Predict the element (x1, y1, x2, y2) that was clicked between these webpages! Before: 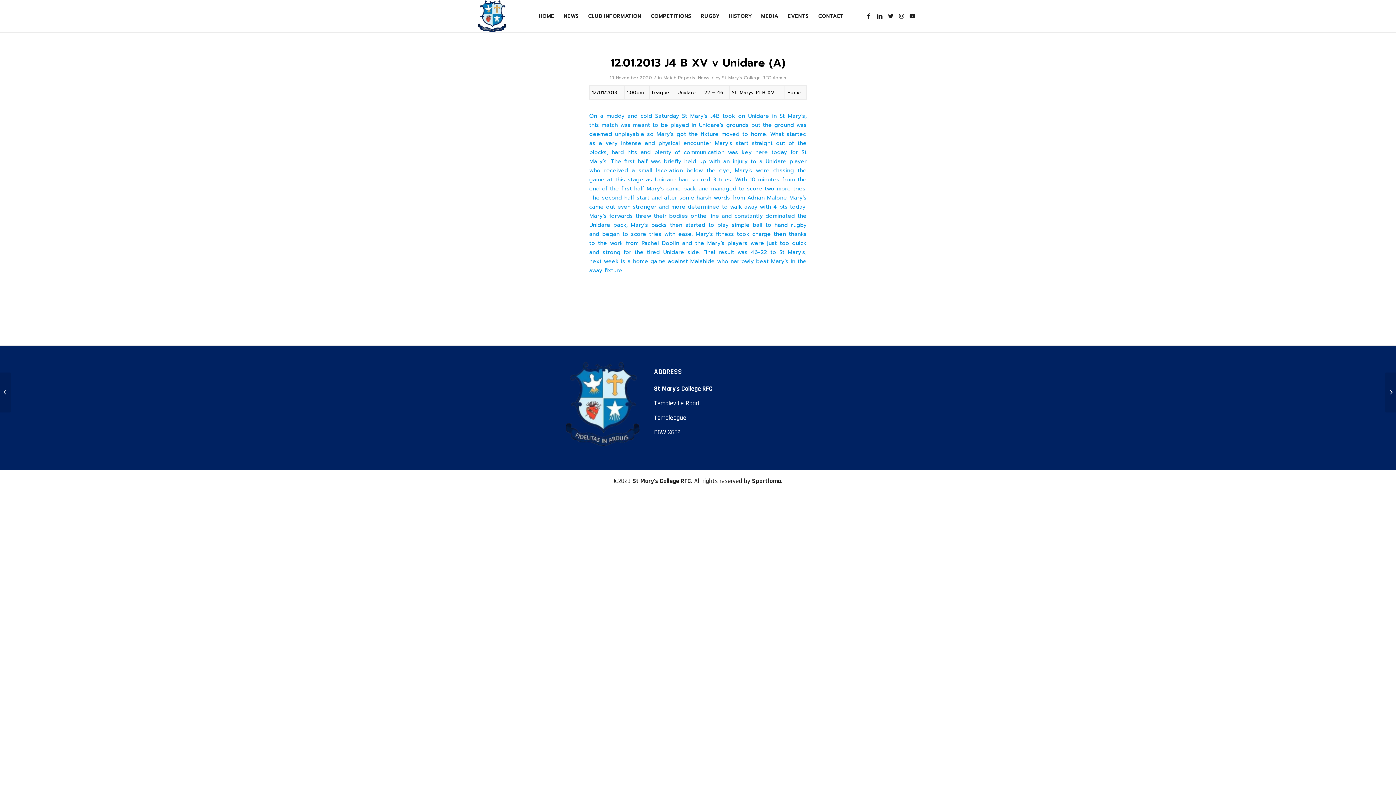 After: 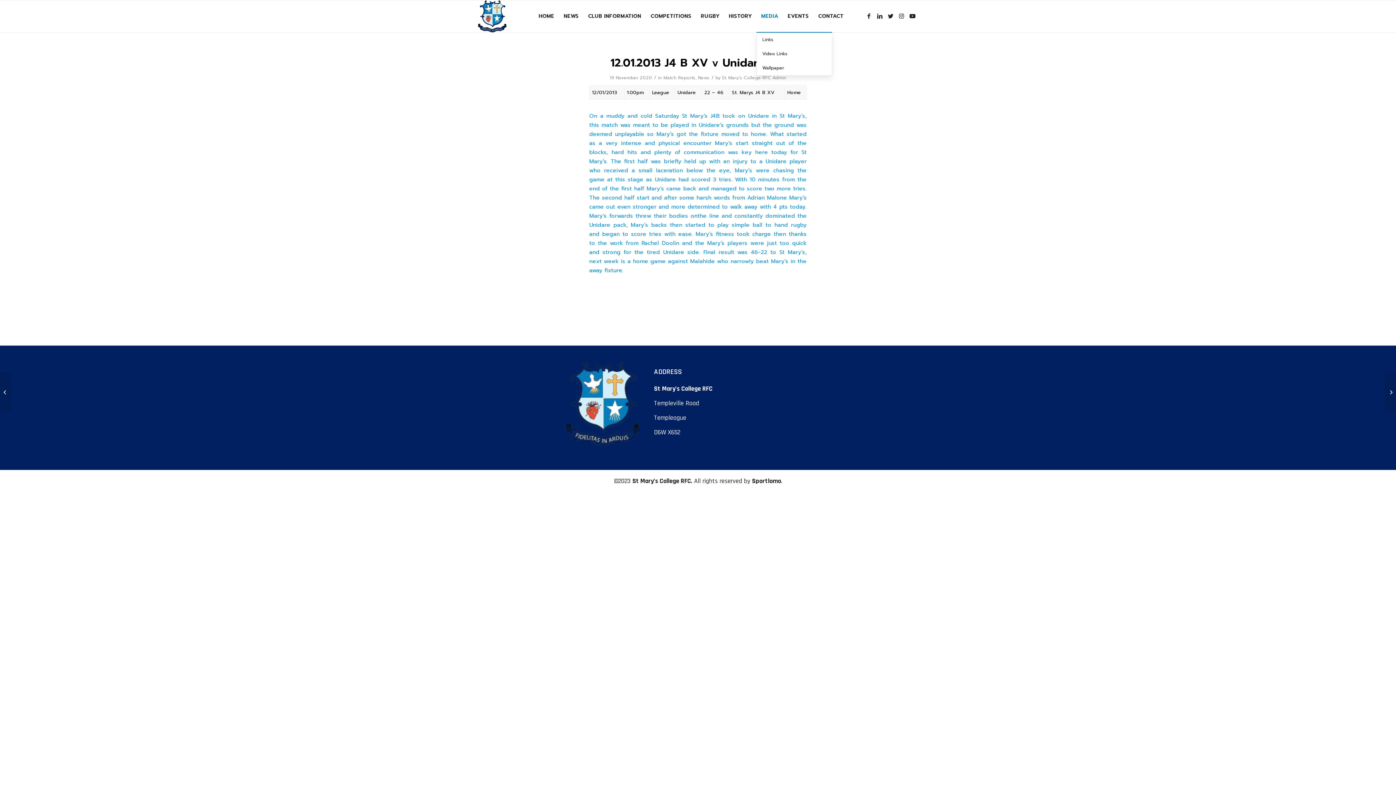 Action: bbox: (756, 0, 783, 32) label: MEDIA